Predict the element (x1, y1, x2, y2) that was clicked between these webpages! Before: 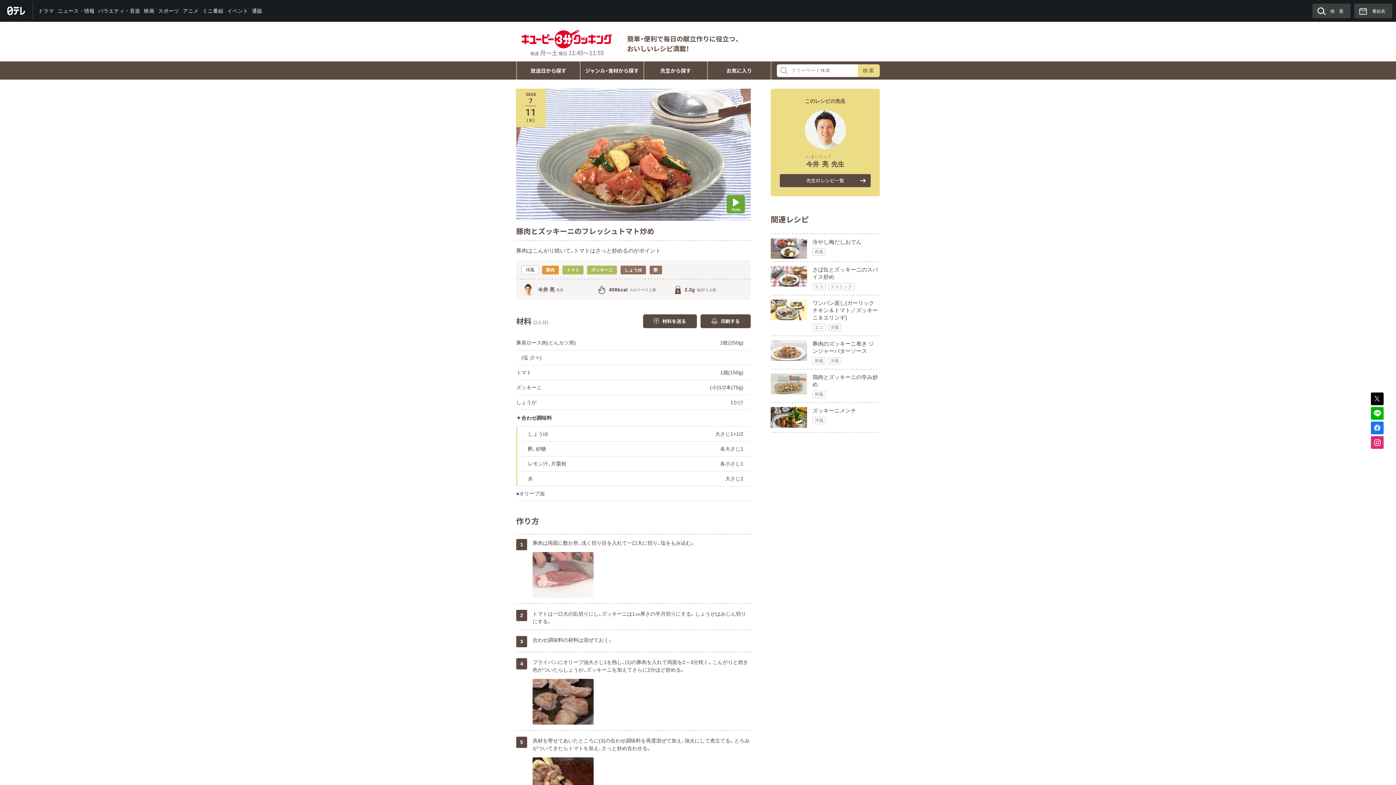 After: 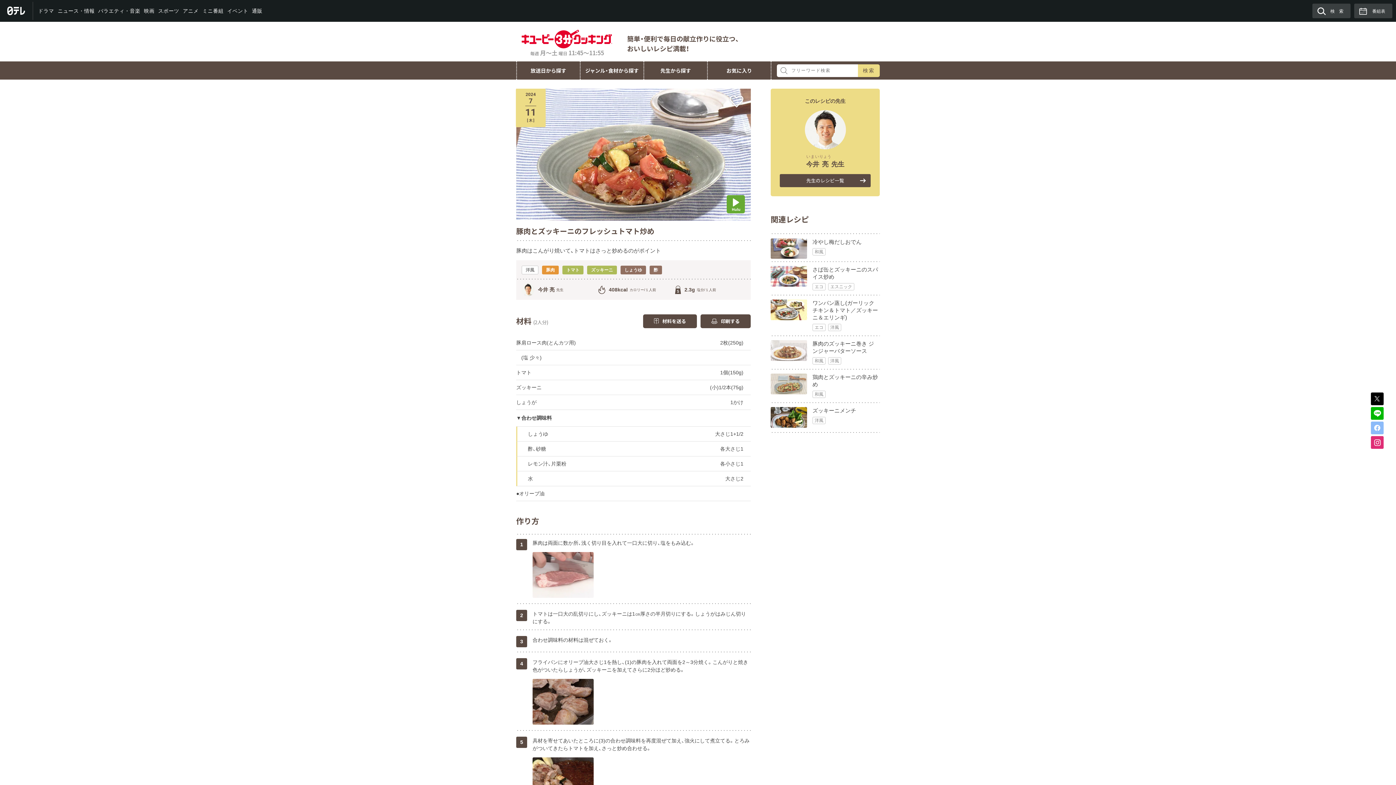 Action: bbox: (1371, 421, 1384, 434) label: facebook